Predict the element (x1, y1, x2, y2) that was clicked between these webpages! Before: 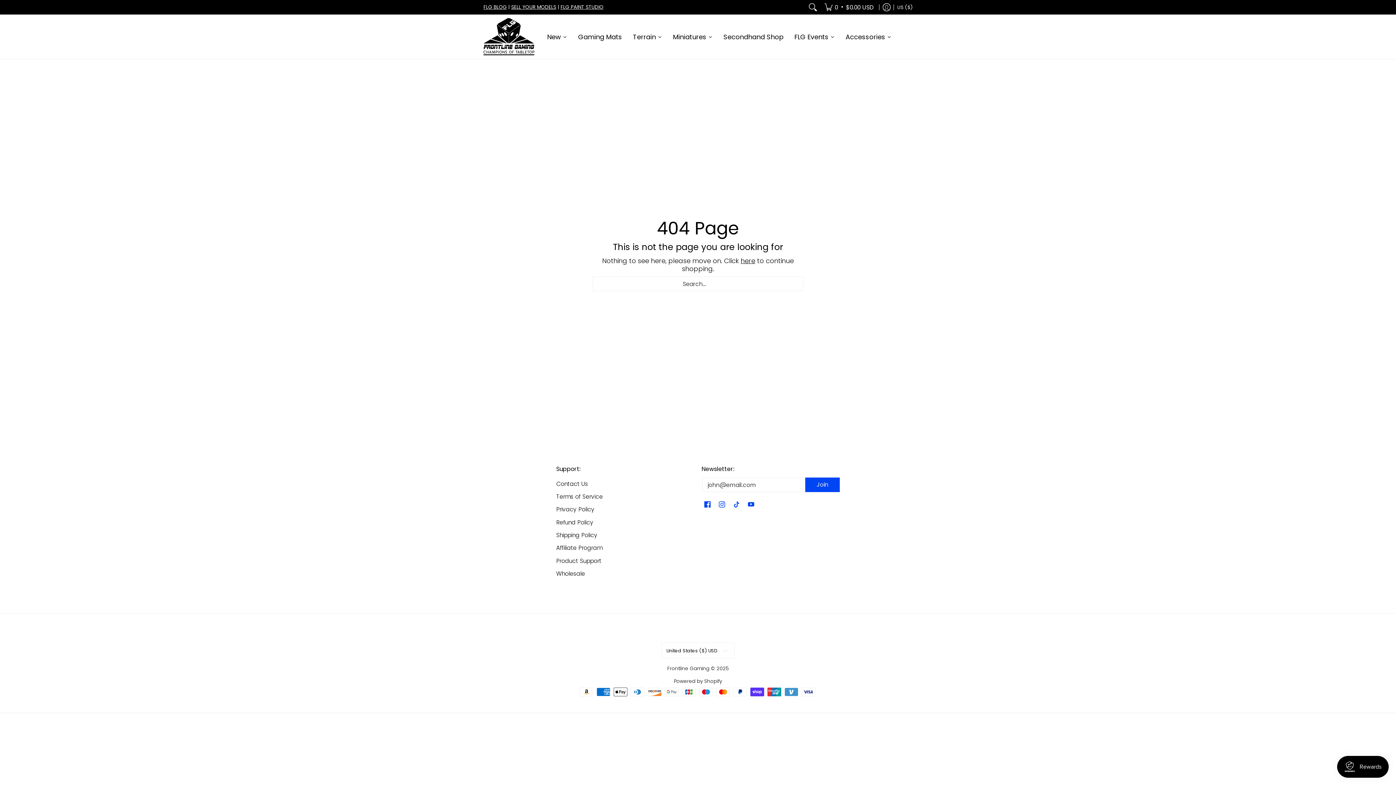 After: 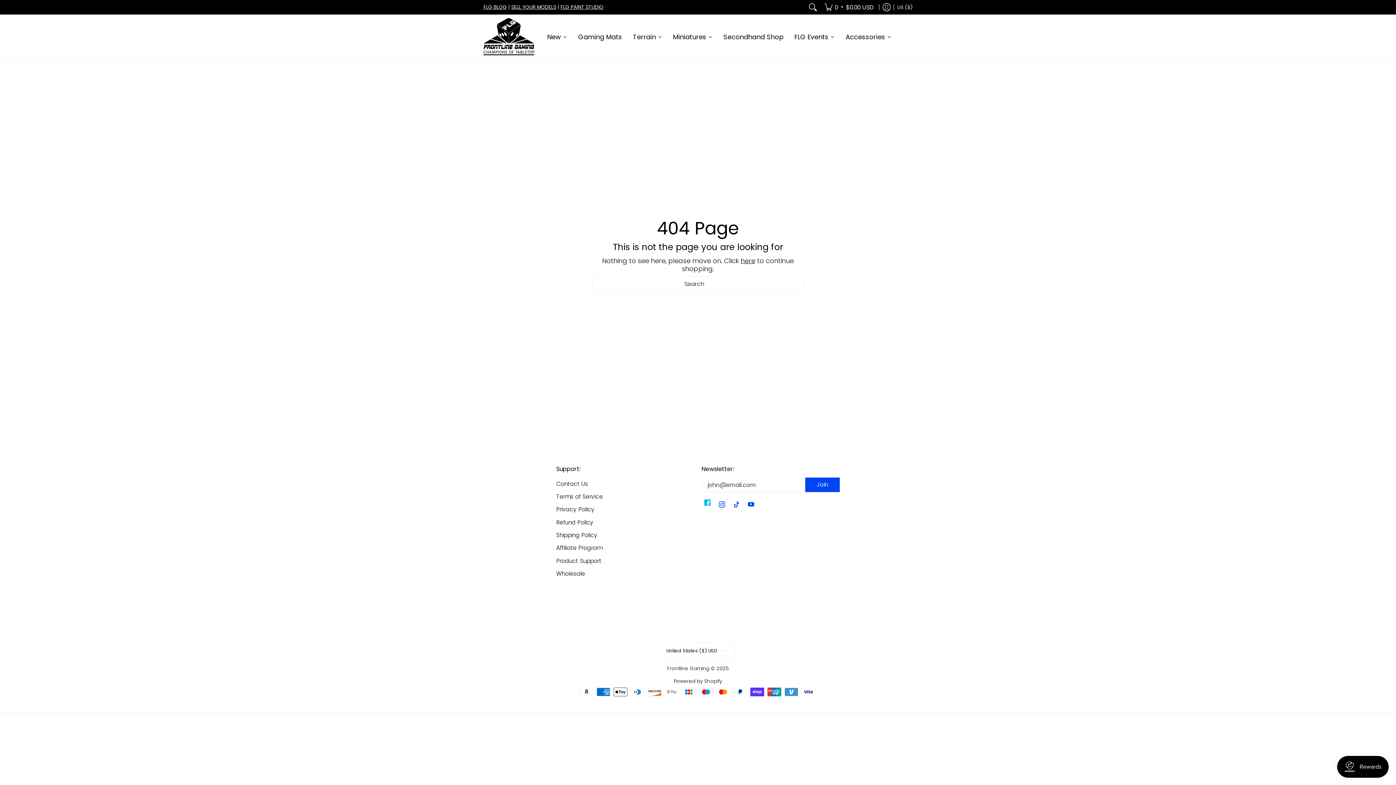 Action: bbox: (702, 498, 712, 512) label: See Frontline Gaming on Facebook